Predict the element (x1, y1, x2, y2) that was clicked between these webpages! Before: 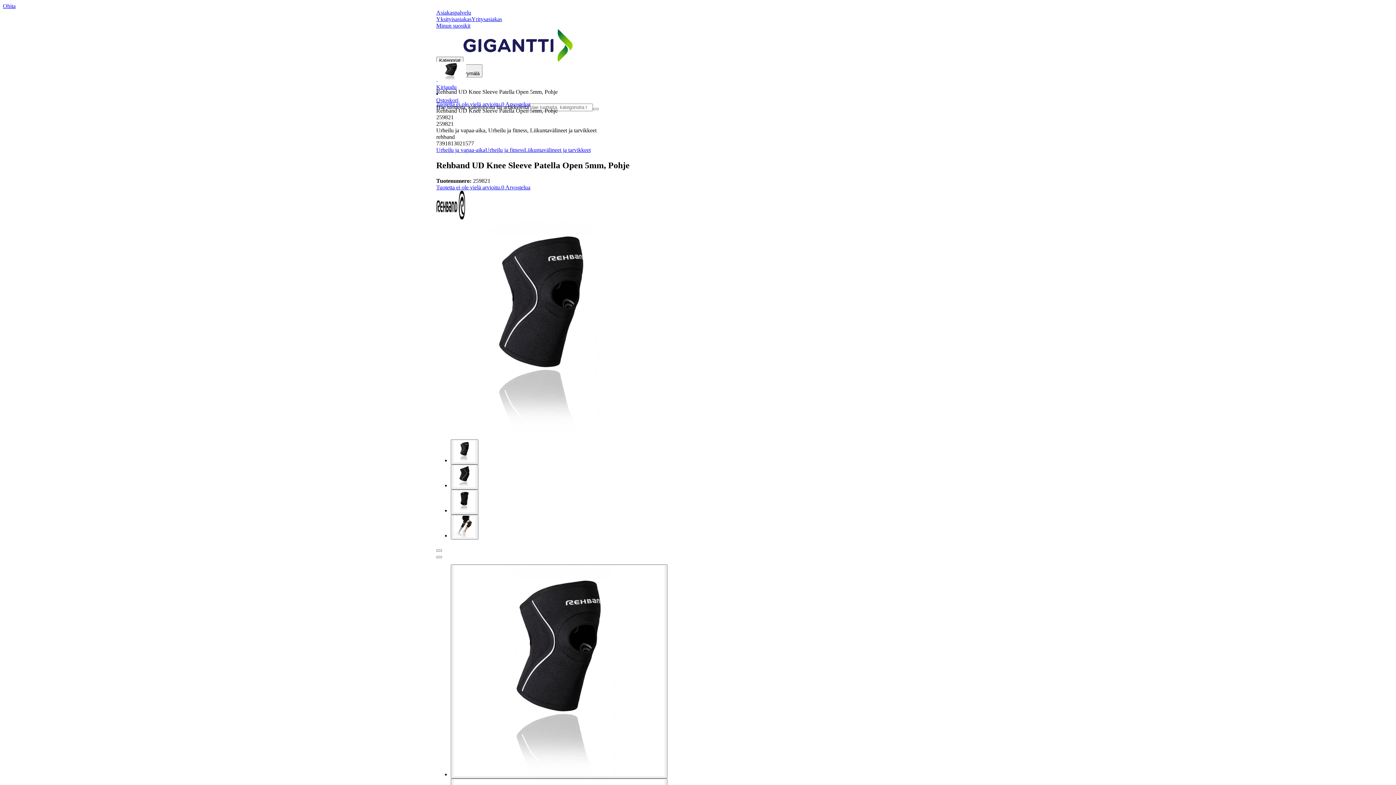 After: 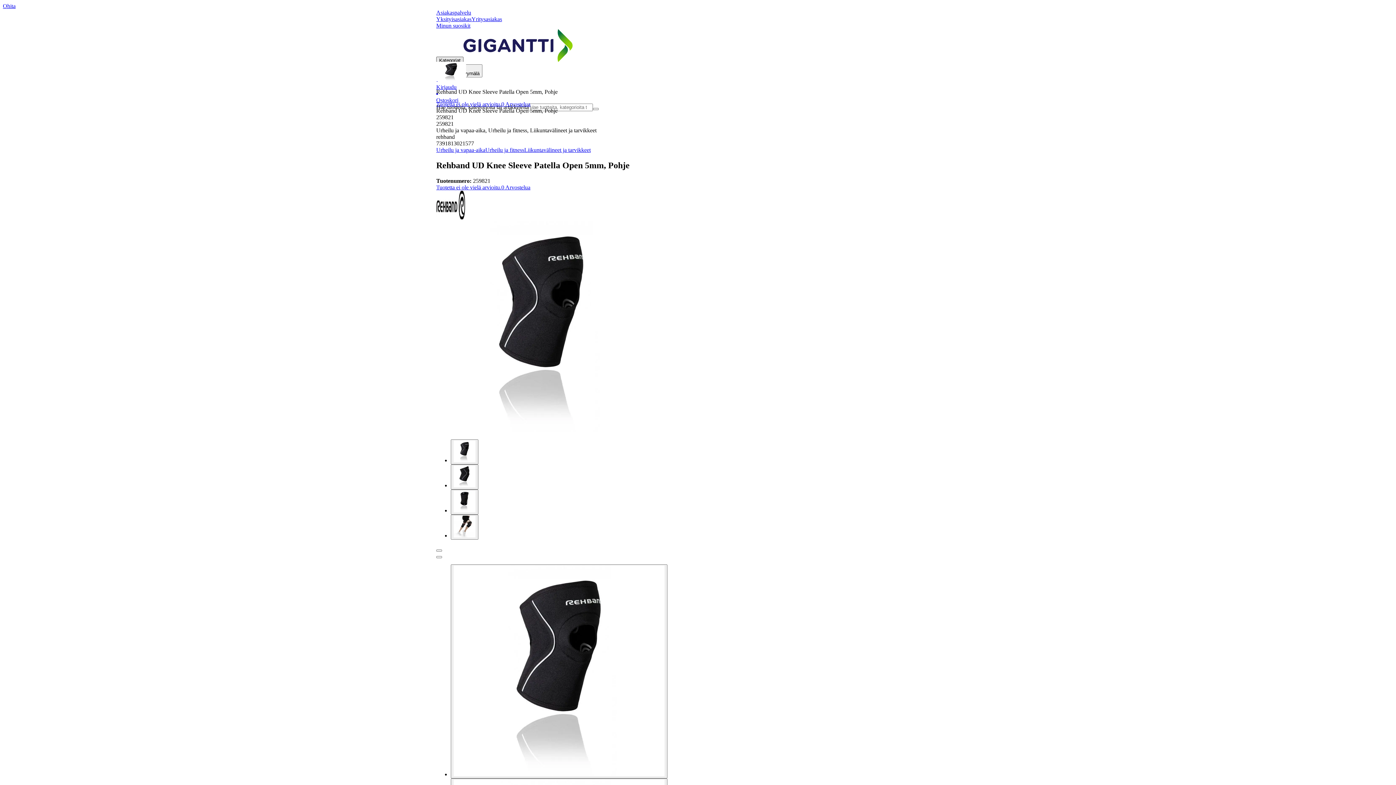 Action: bbox: (436, 56, 463, 64) label: Kategoriat